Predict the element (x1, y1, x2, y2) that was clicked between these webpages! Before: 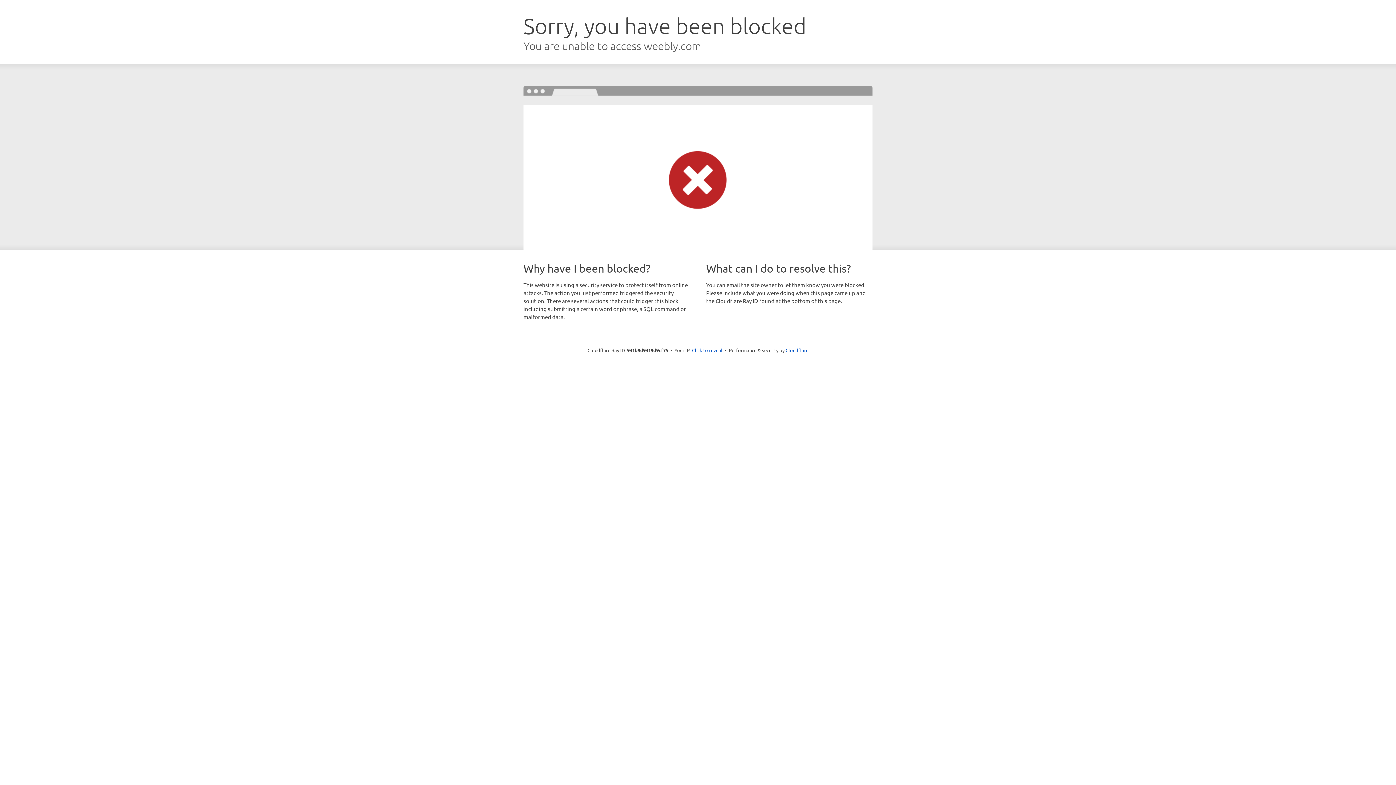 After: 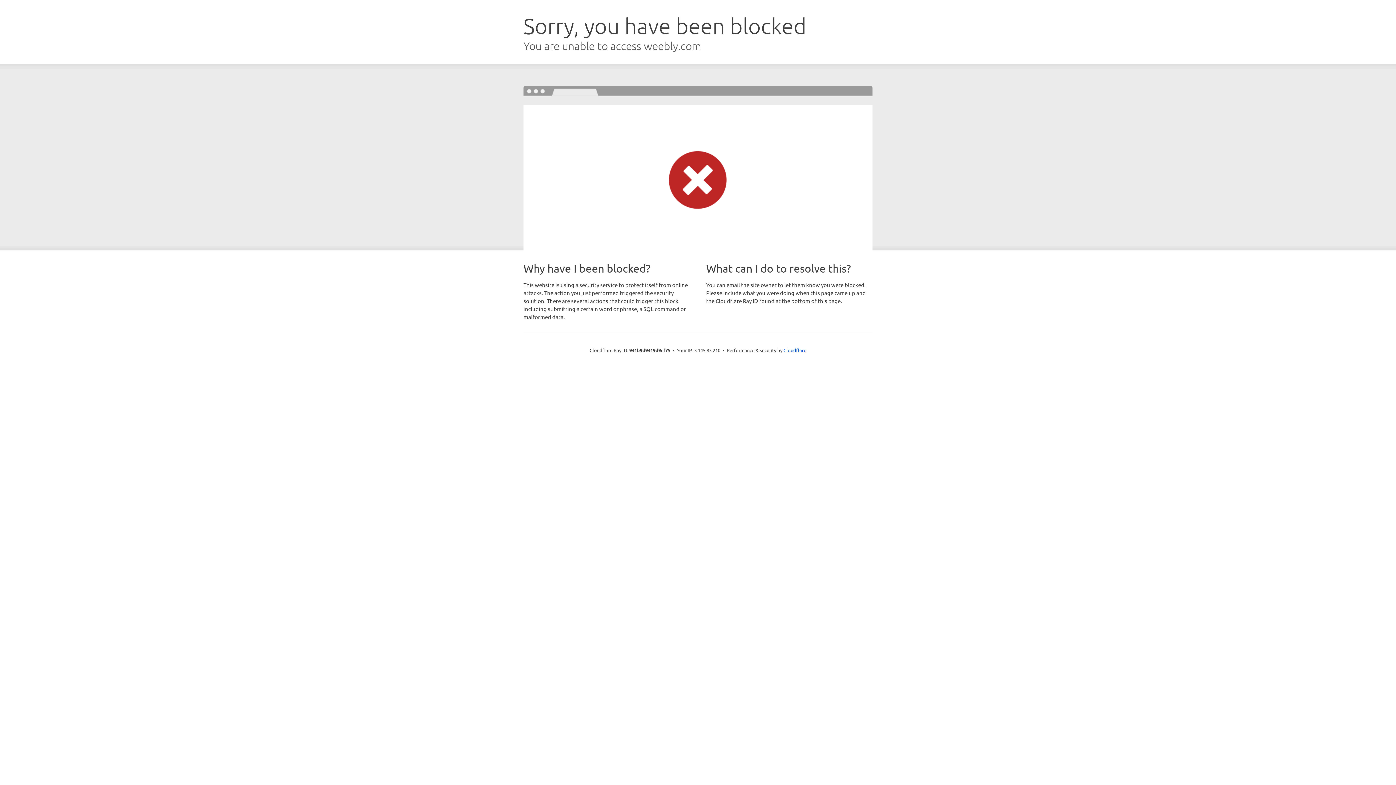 Action: bbox: (692, 346, 722, 353) label: Click to reveal